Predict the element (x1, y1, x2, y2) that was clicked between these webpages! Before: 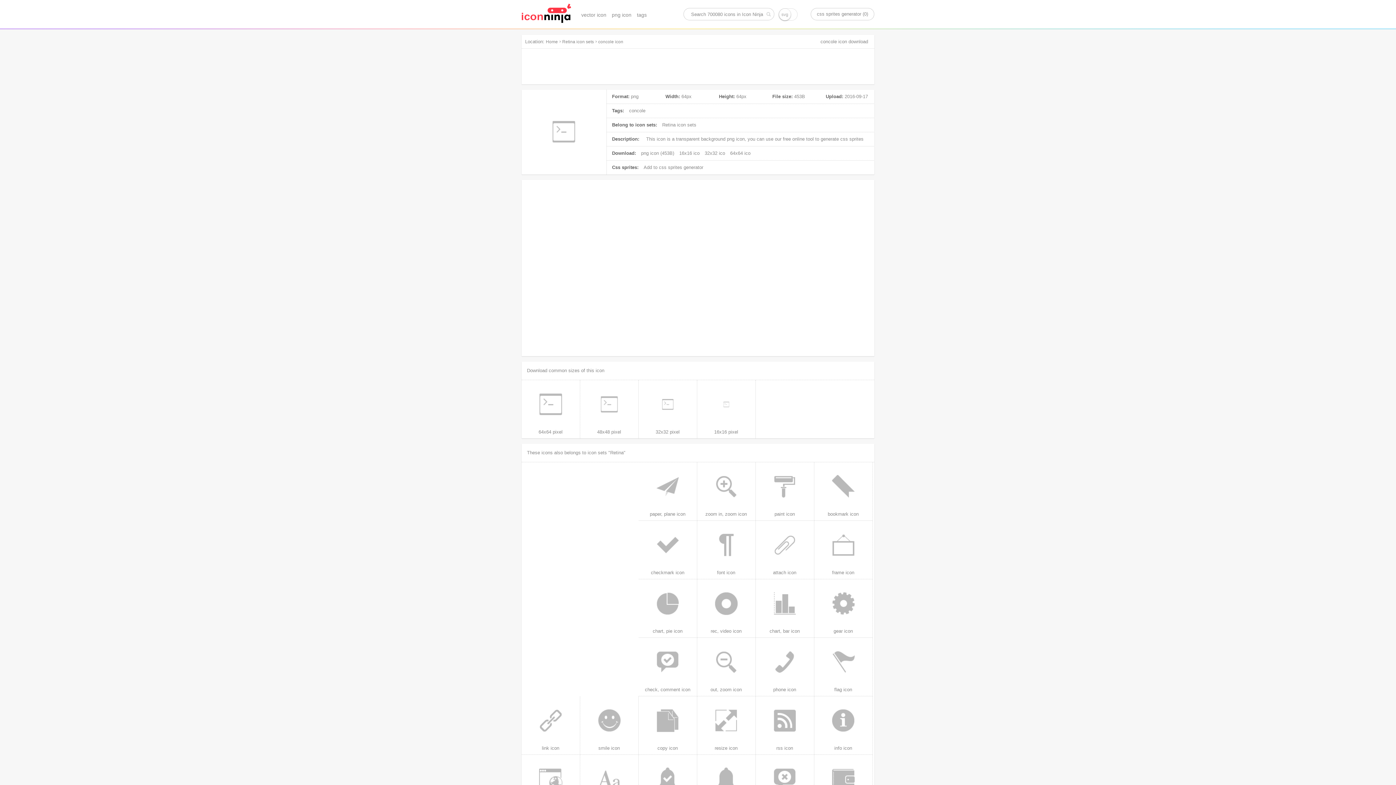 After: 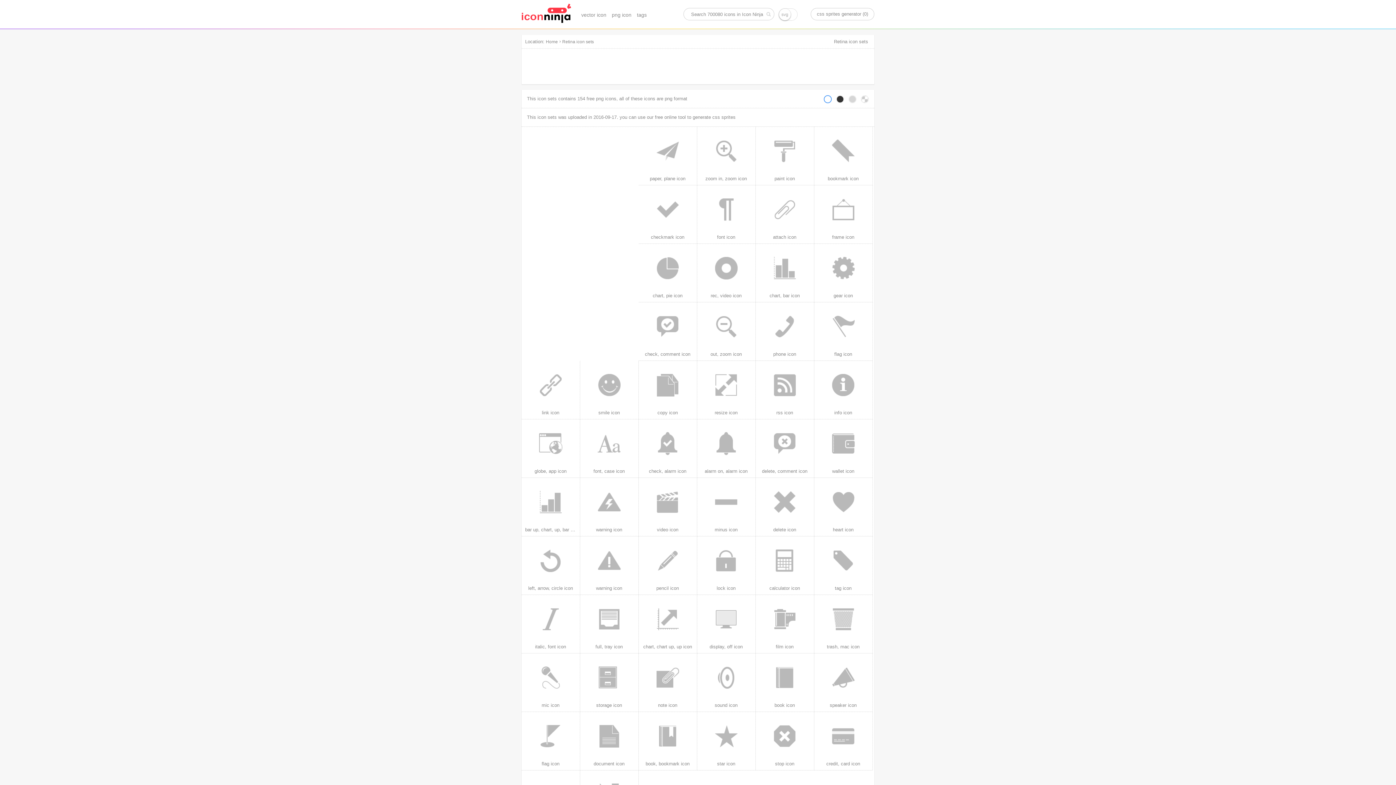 Action: bbox: (562, 38, 594, 44) label: Retina icon sets